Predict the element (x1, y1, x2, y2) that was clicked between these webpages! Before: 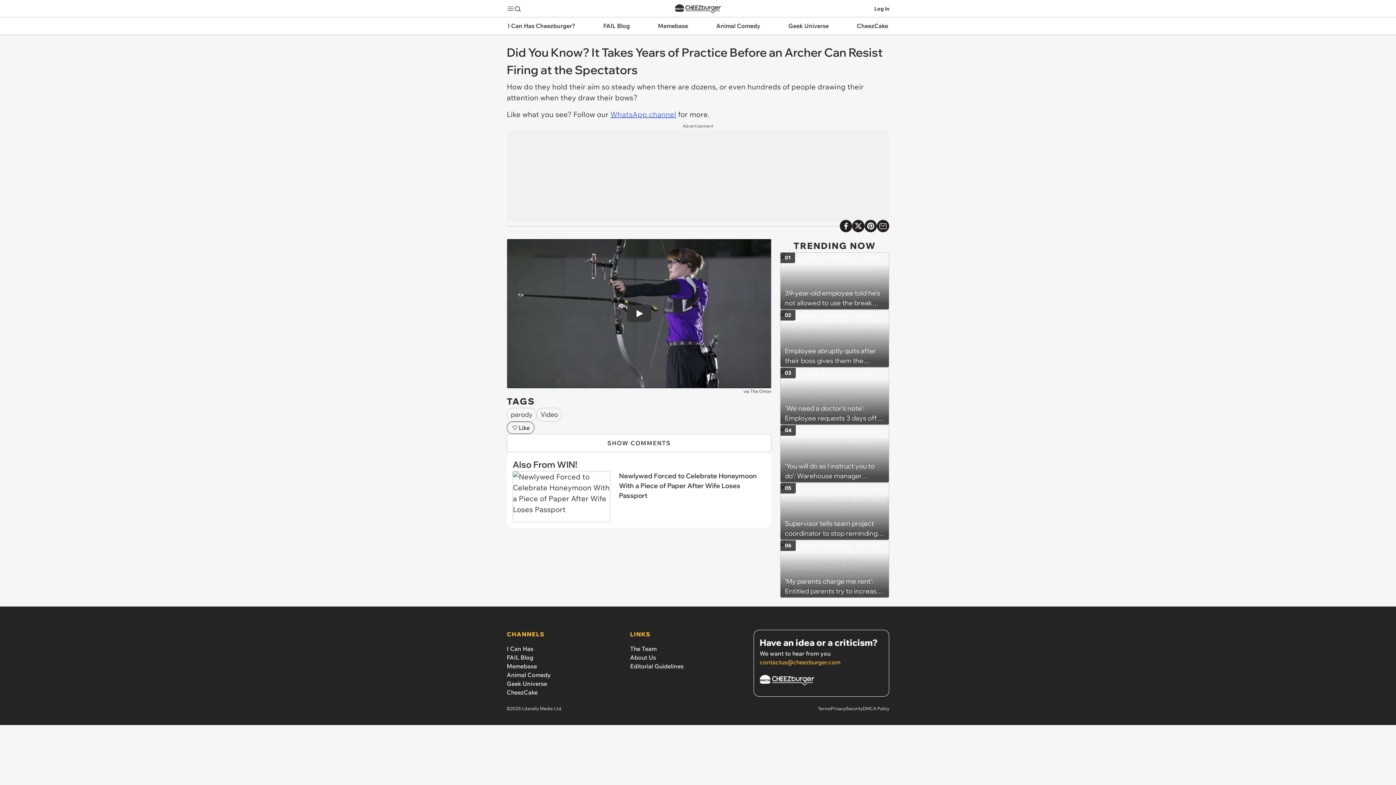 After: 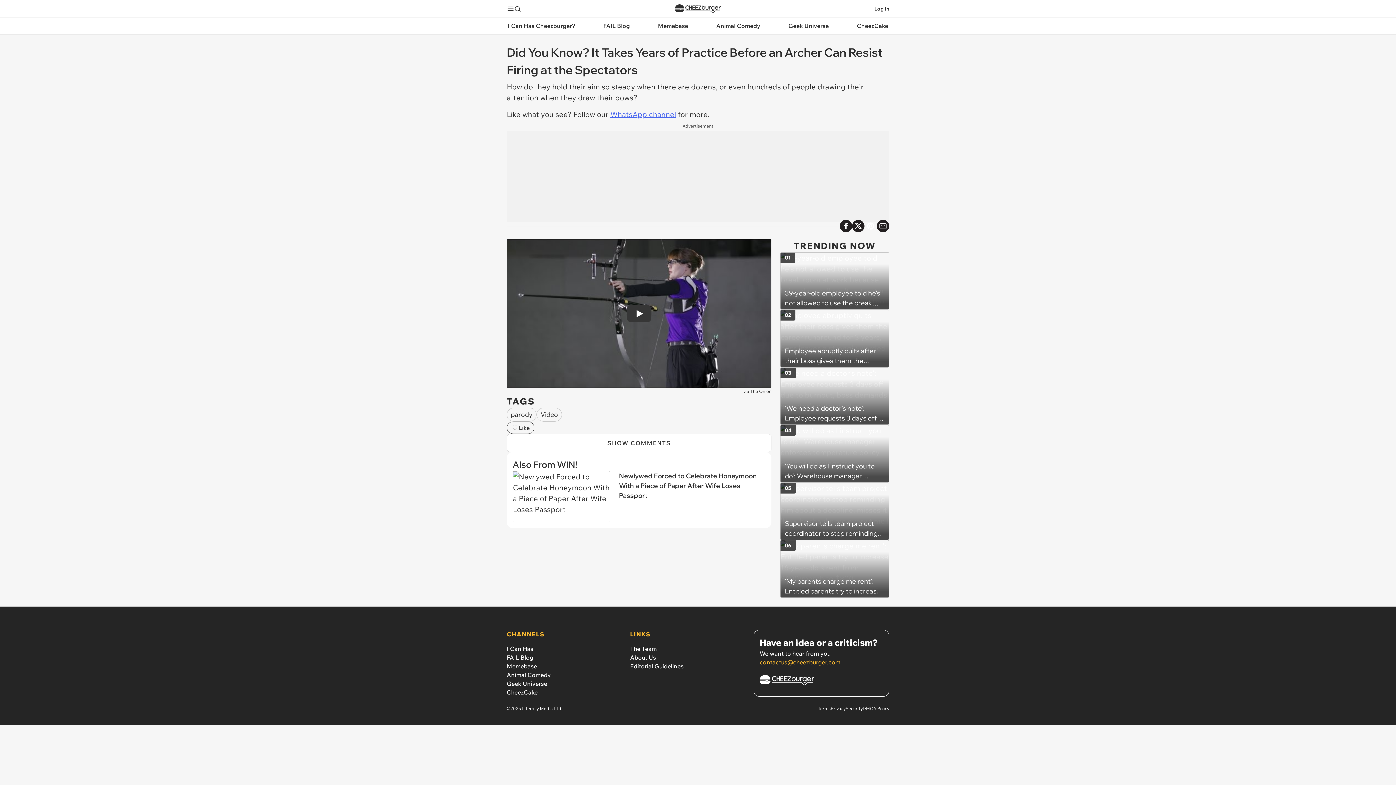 Action: bbox: (864, 220, 877, 232) label: Share to Pinterest